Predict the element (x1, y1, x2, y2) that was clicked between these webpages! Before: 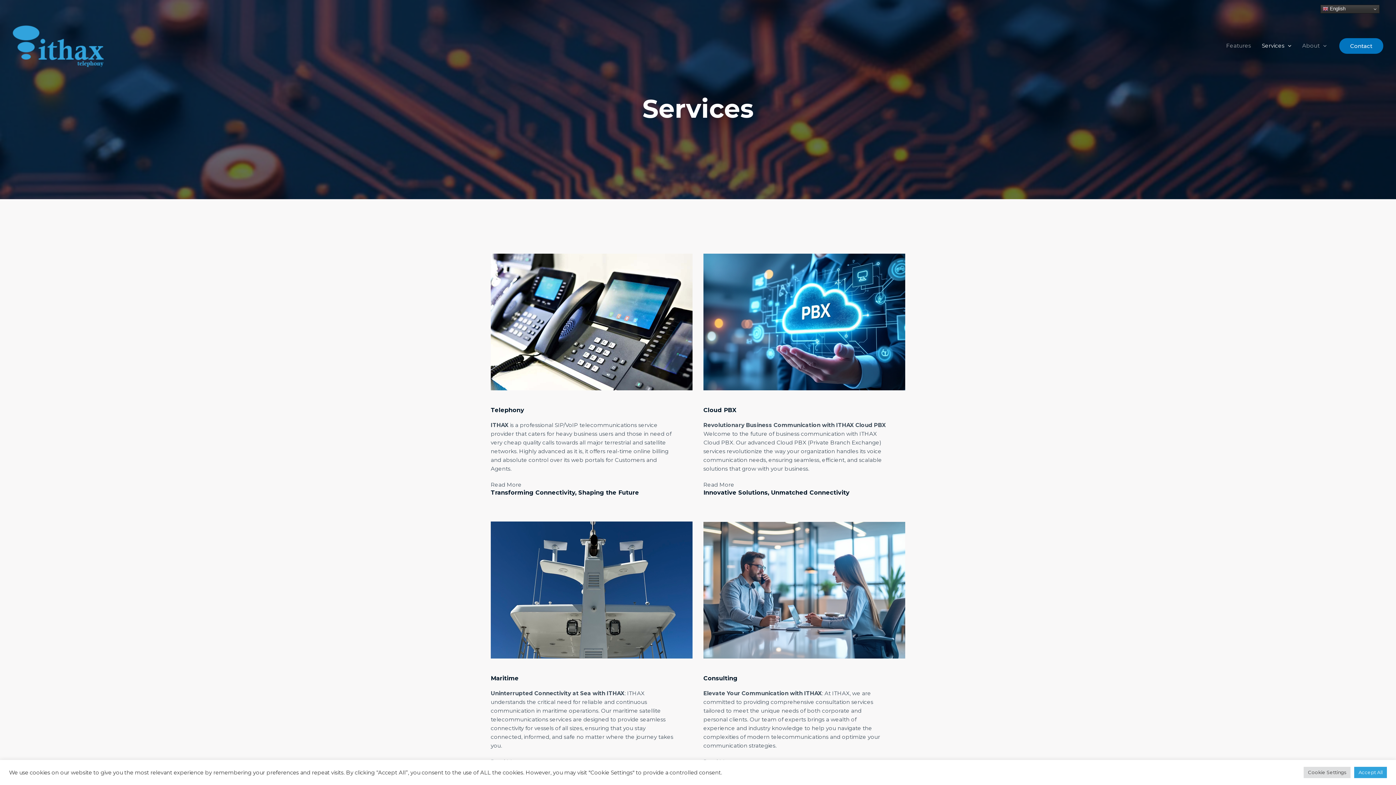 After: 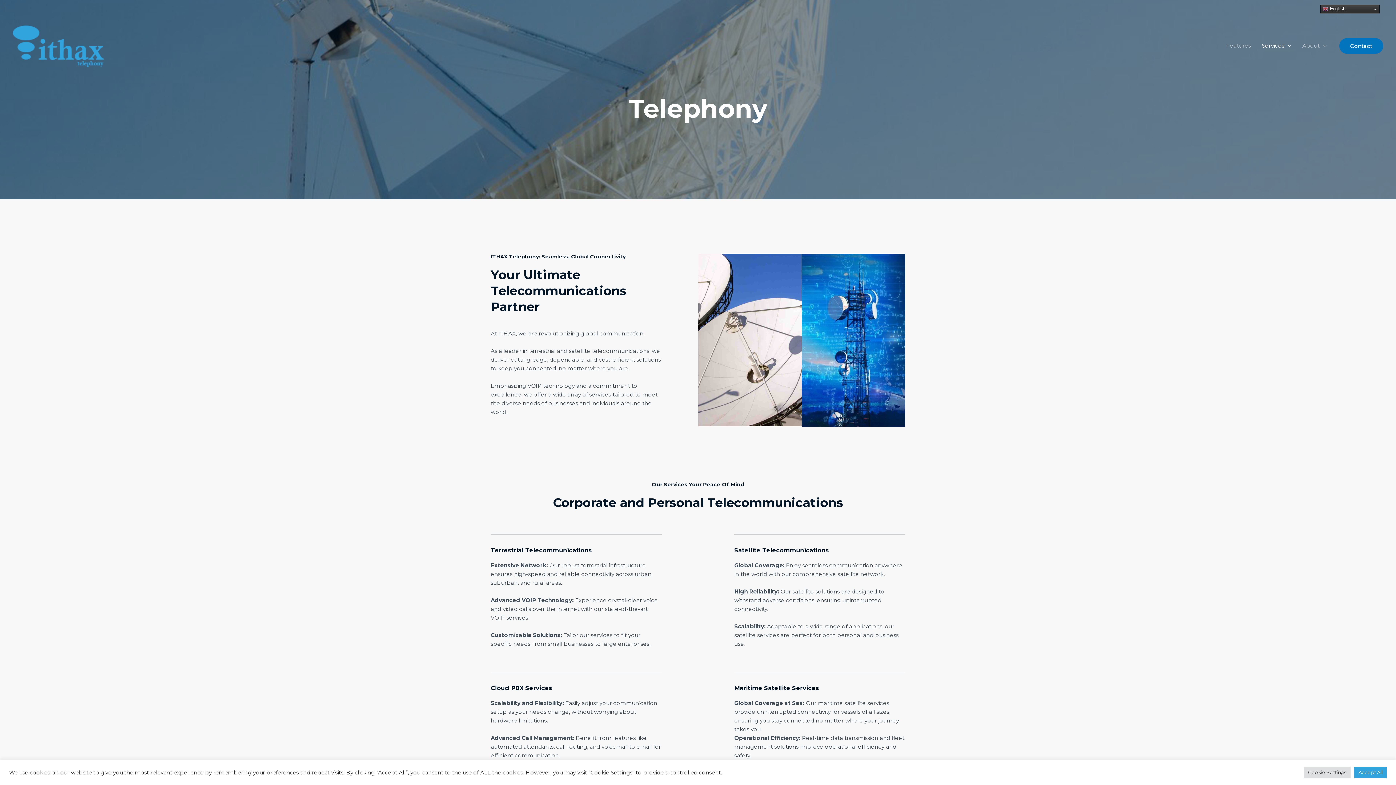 Action: bbox: (490, 482, 521, 487) label: Read More